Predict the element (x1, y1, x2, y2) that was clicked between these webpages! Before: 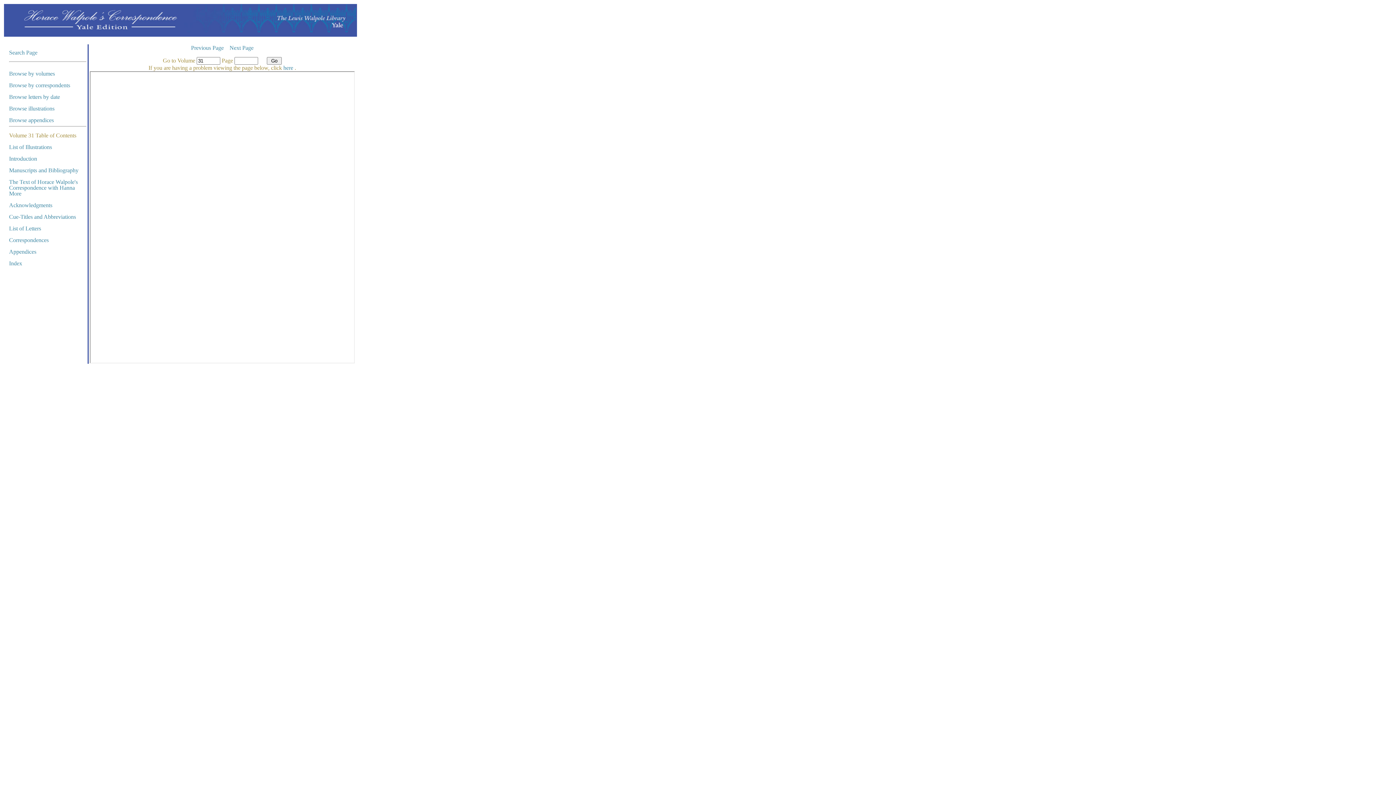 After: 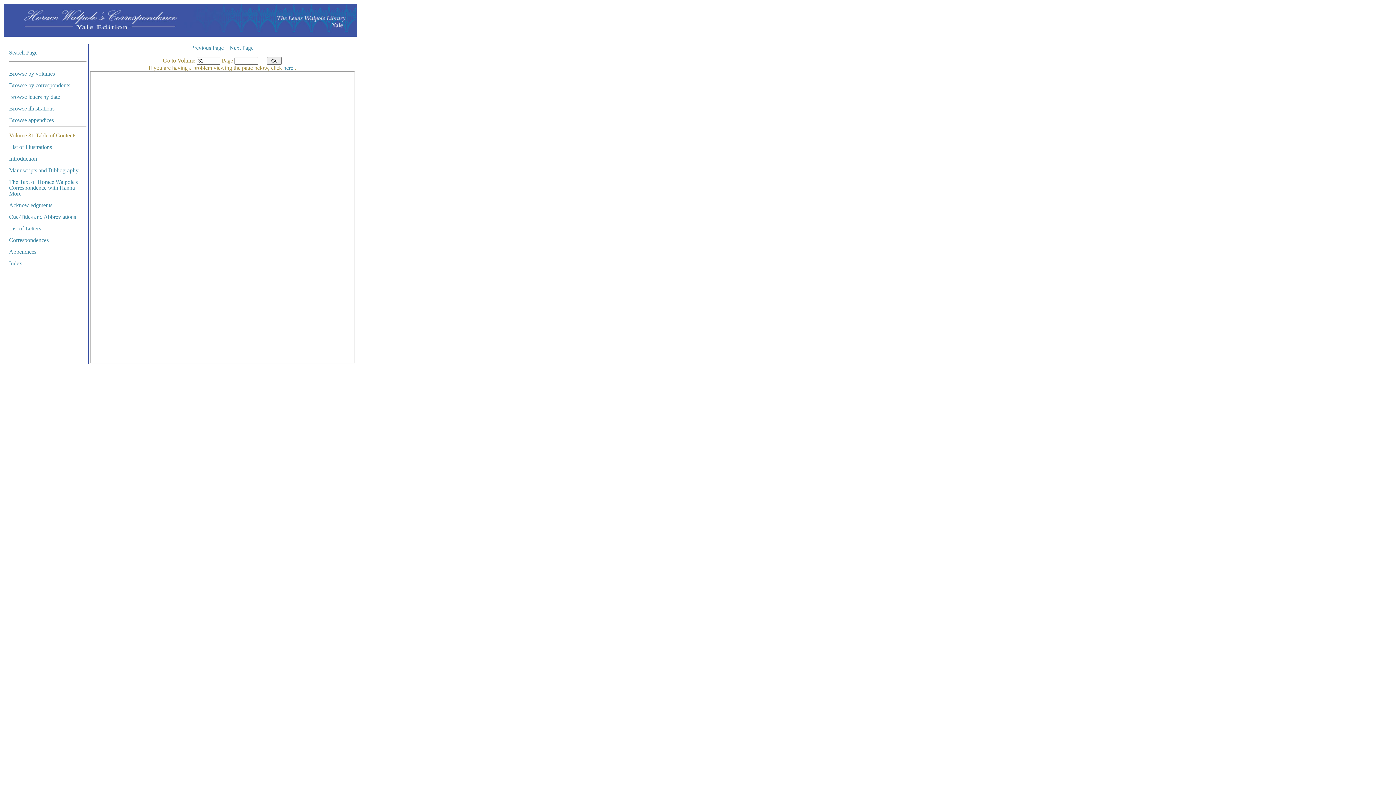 Action: bbox: (9, 213, 76, 220) label: Cue-Titles and Abbreviations